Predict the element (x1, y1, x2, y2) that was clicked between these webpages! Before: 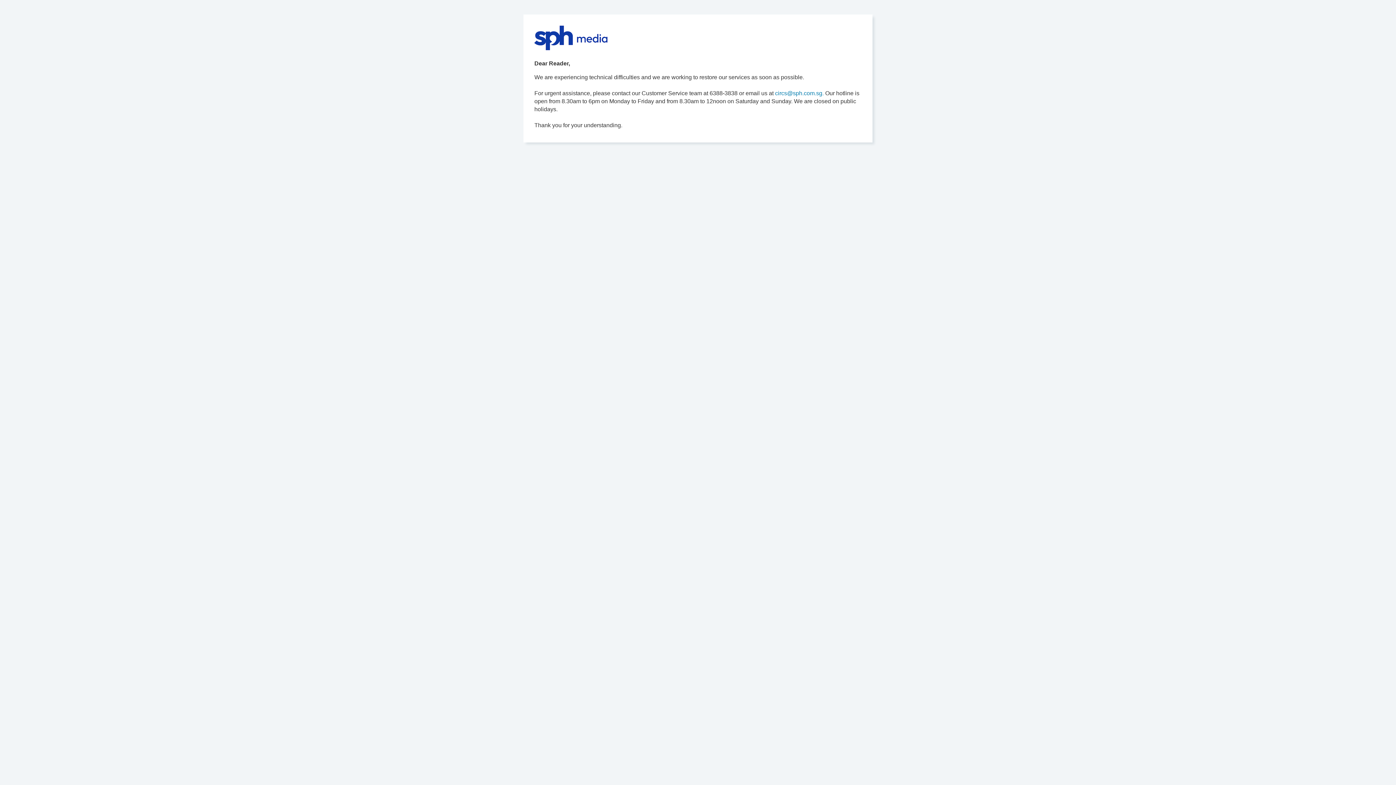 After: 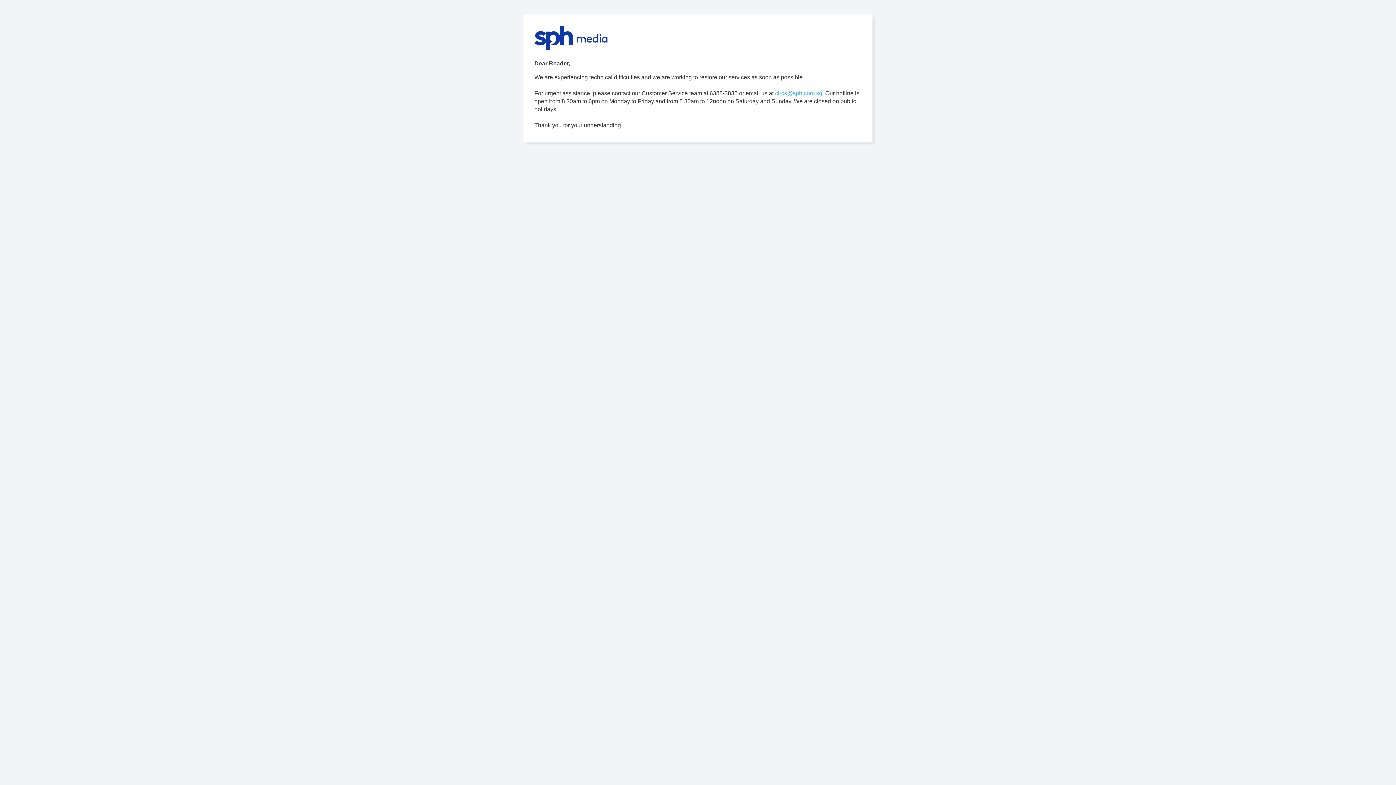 Action: bbox: (775, 90, 824, 96) label: circs@sph.com.sg.